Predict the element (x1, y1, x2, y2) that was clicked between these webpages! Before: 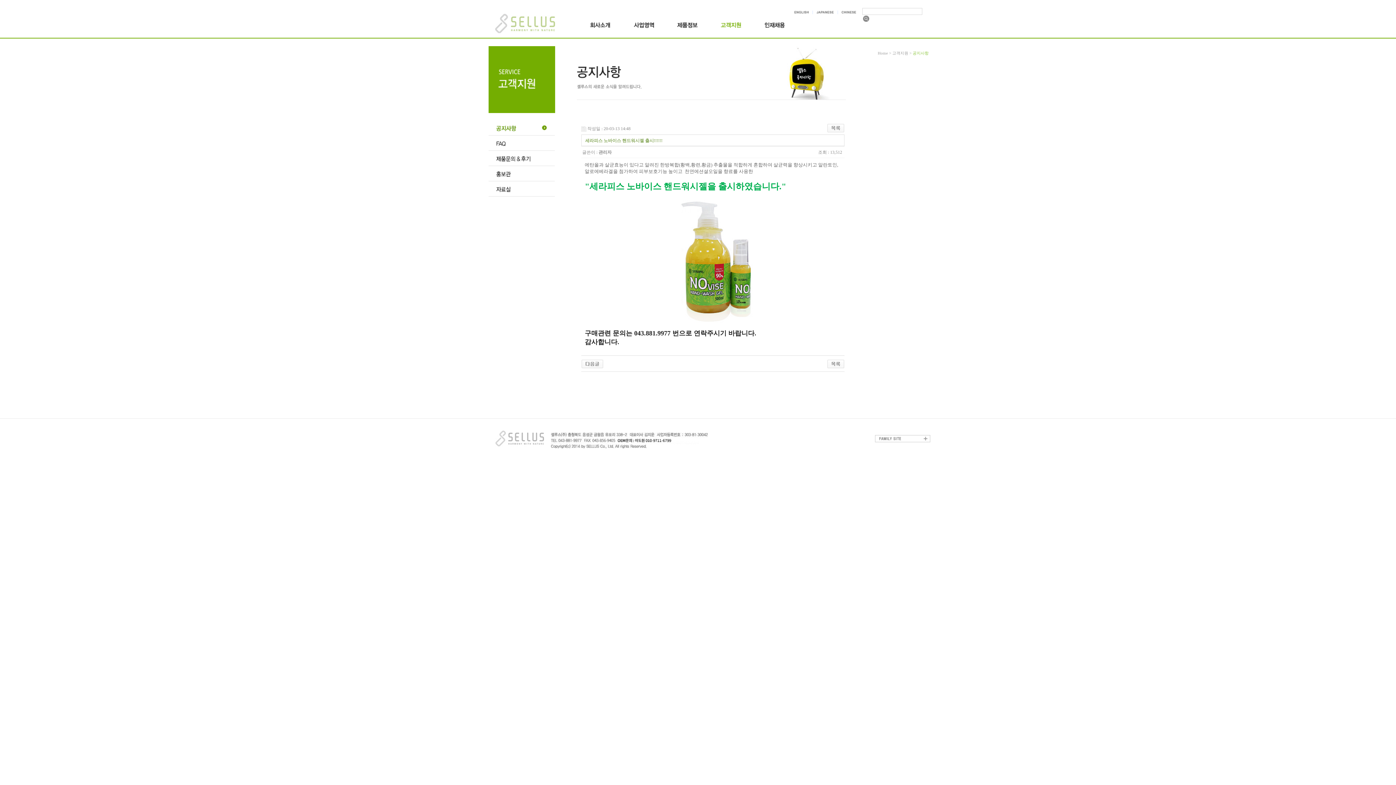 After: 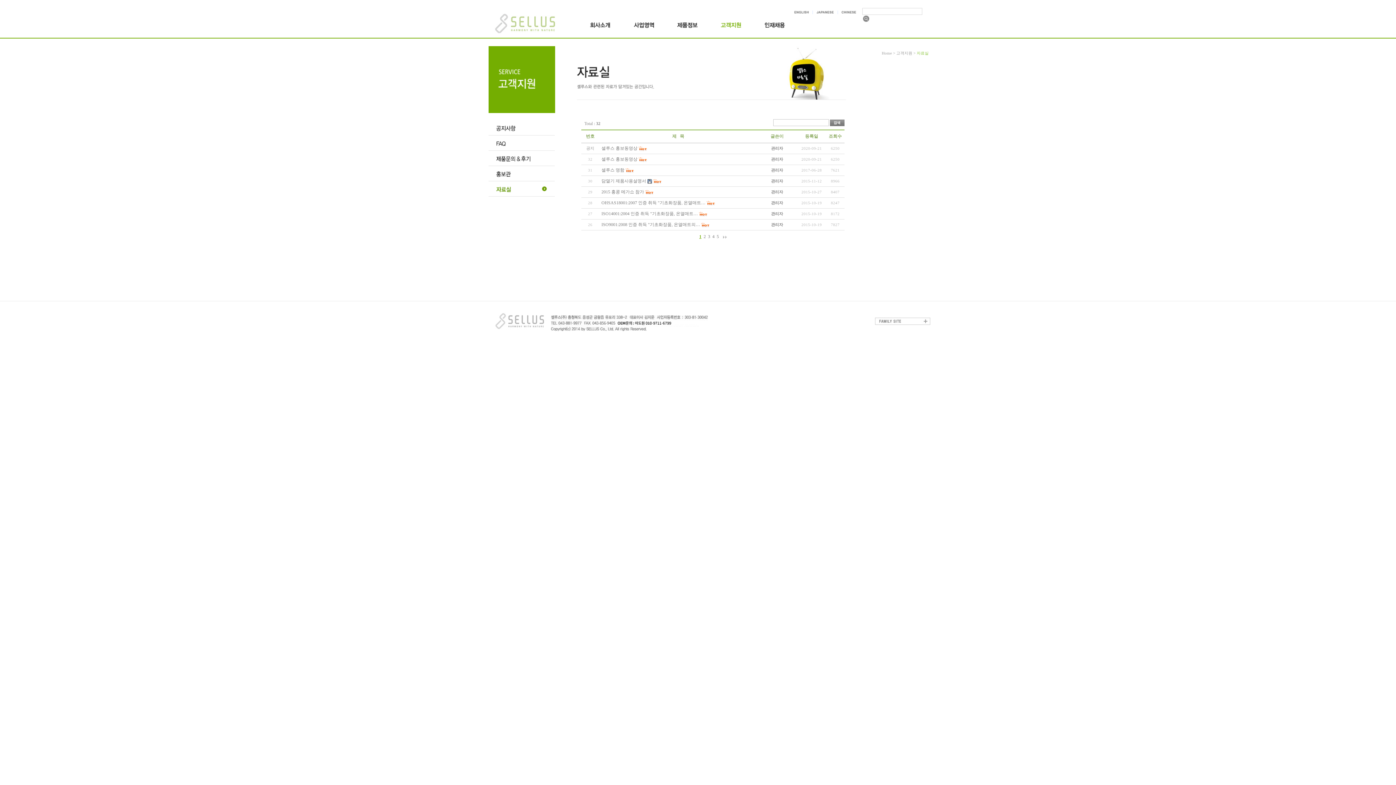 Action: bbox: (488, 192, 554, 197)